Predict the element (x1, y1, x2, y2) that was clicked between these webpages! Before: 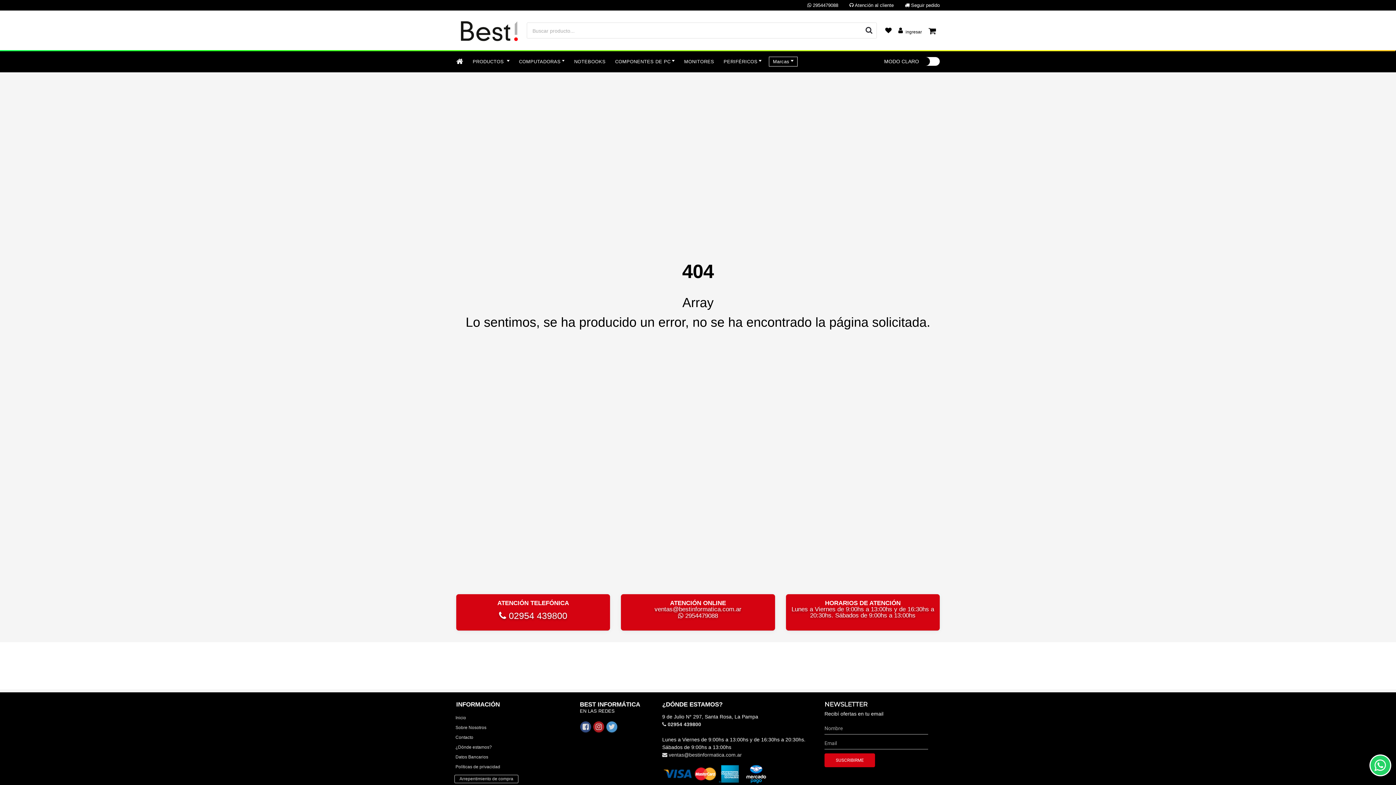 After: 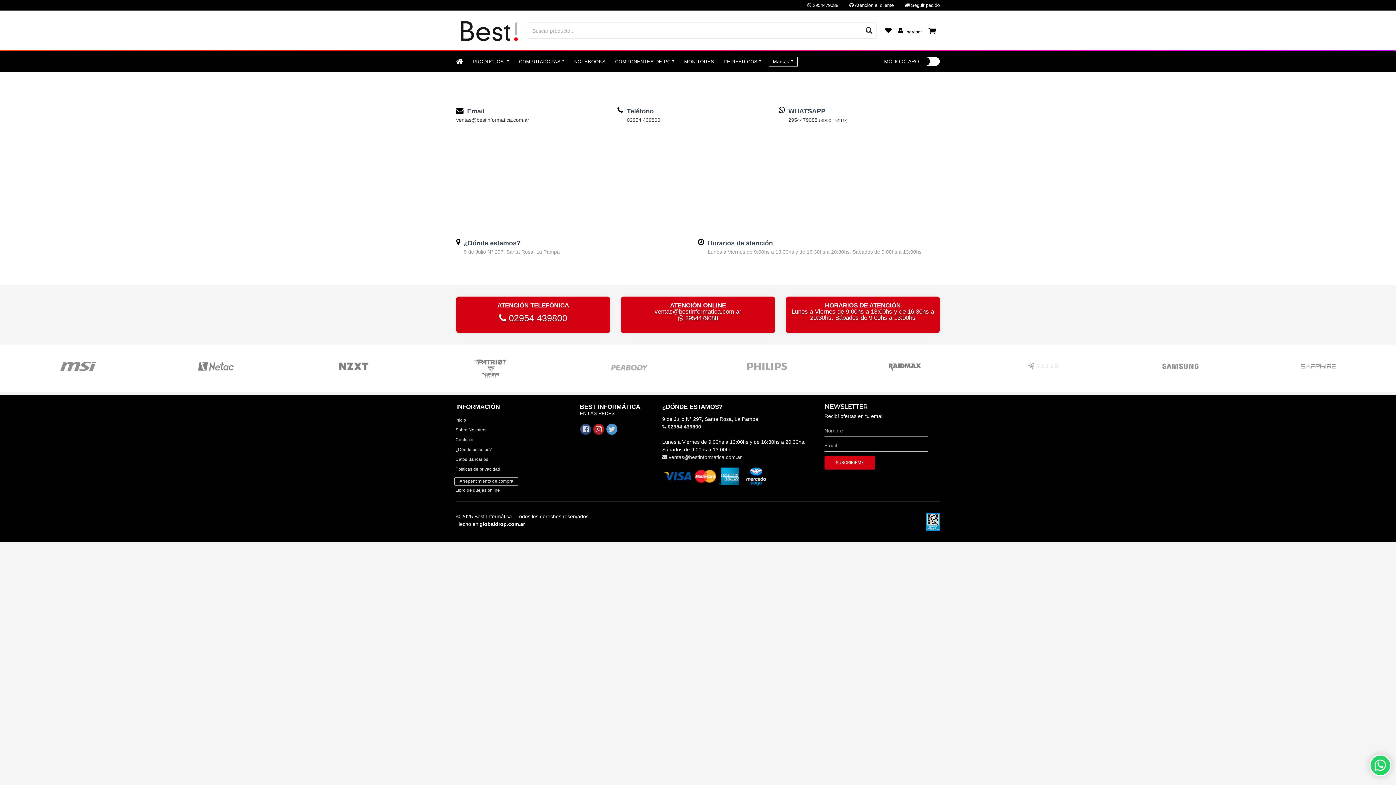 Action: label:  Atención al cliente bbox: (849, 2, 893, 8)